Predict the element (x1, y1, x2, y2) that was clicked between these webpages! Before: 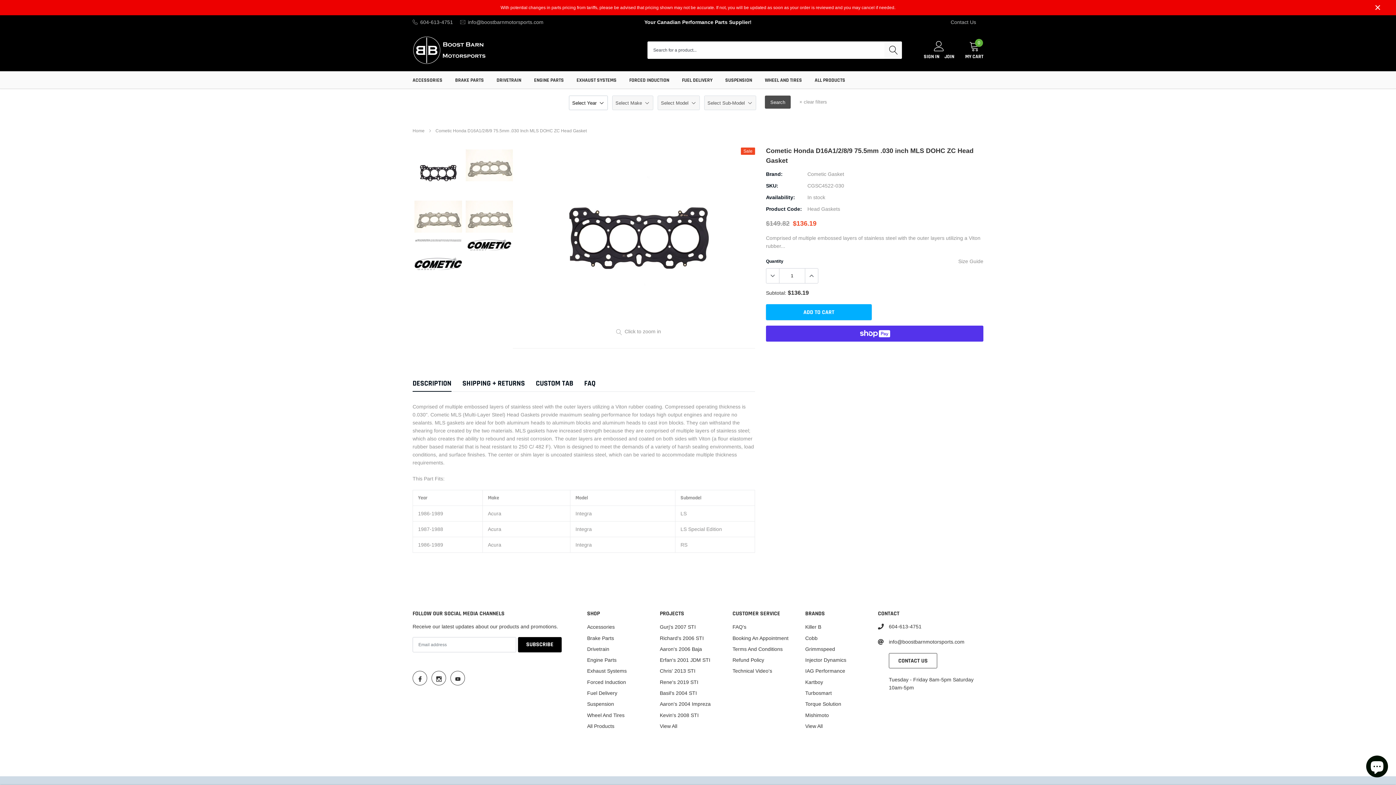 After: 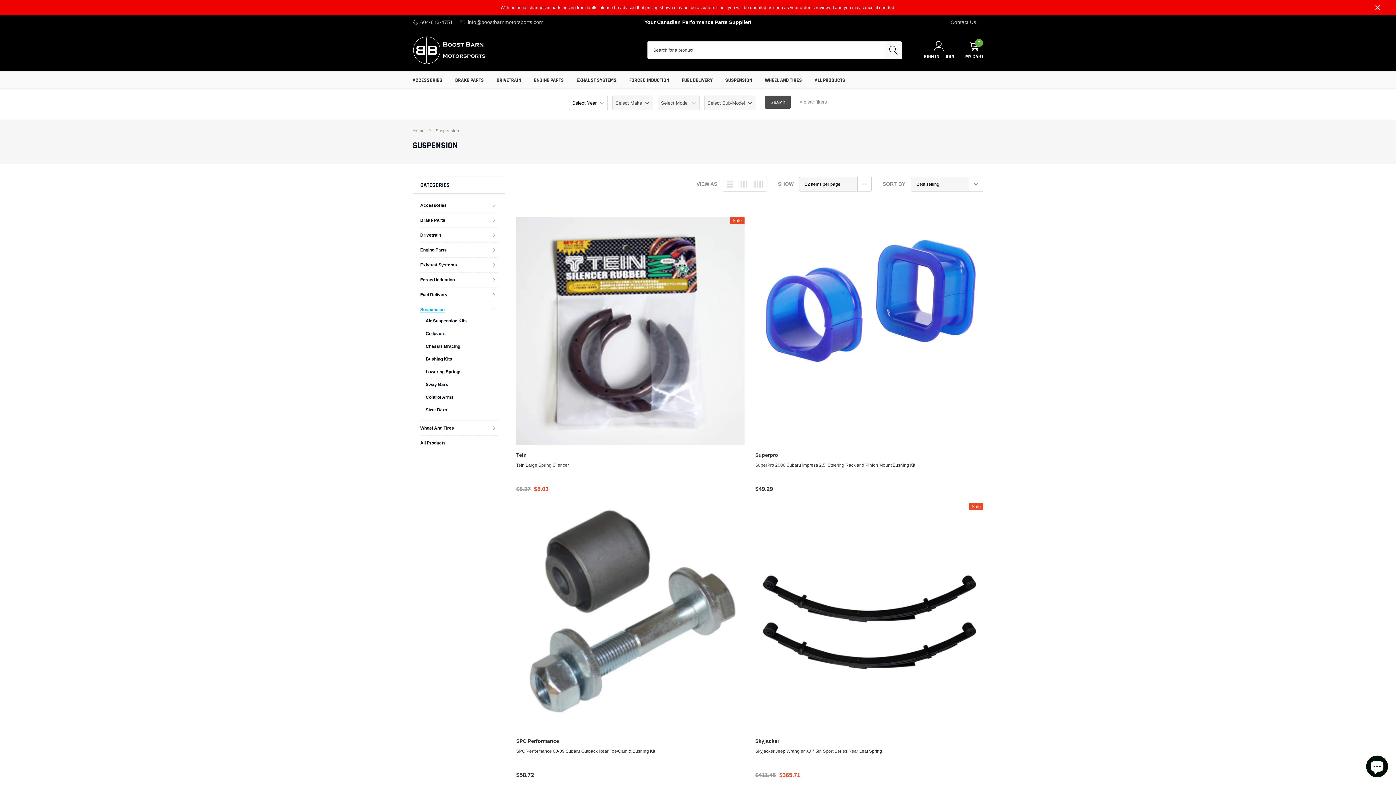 Action: label: link bbox: (587, 700, 614, 708)